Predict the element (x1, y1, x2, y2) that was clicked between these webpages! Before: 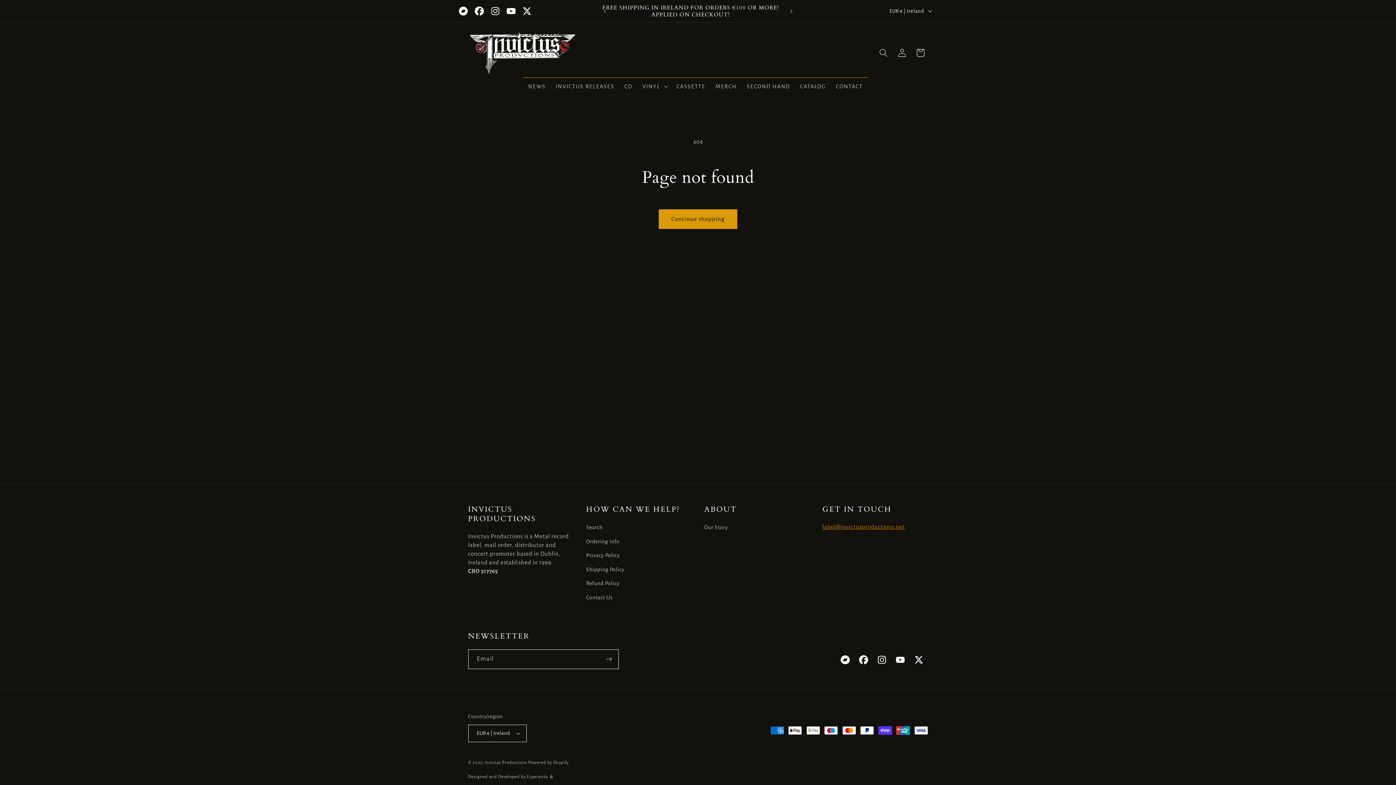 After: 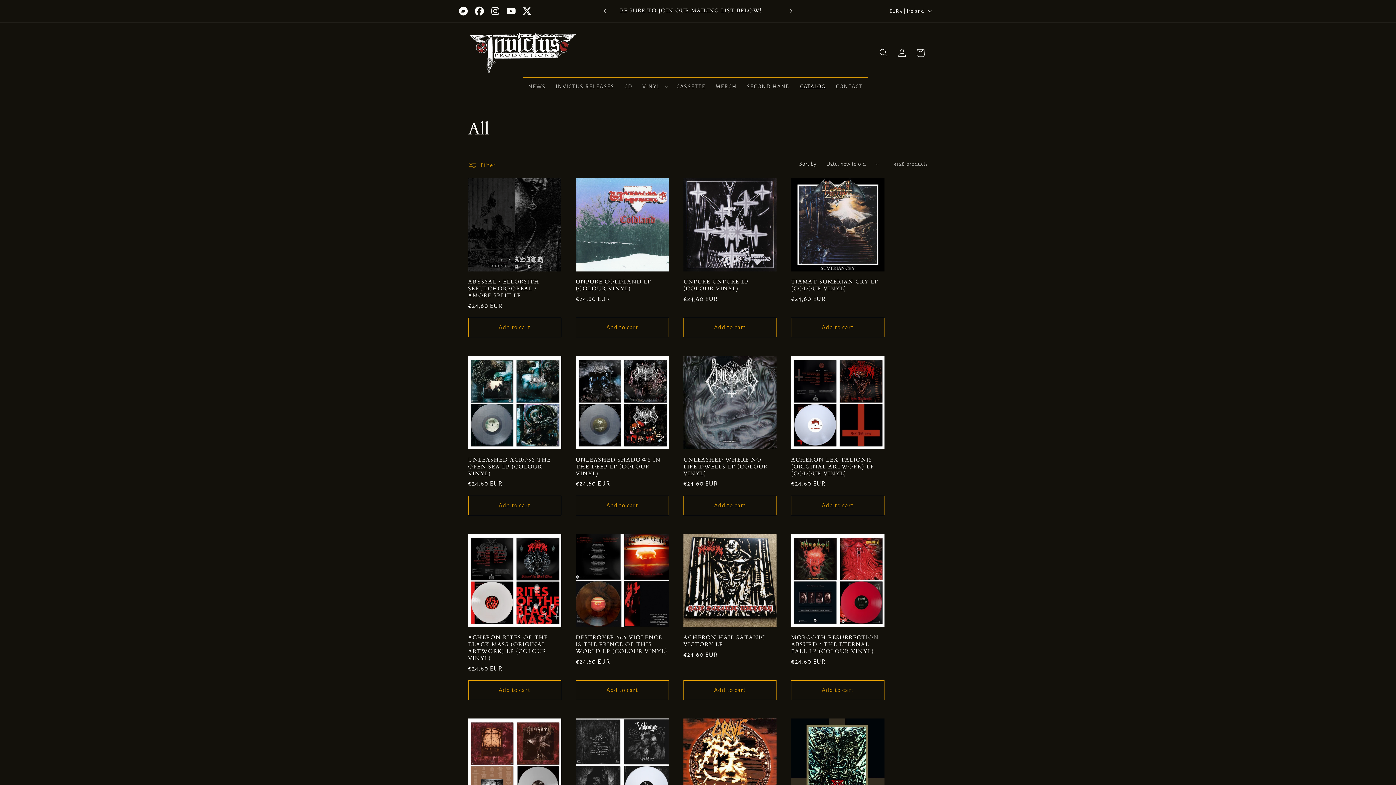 Action: label: Continue shopping bbox: (658, 209, 737, 228)